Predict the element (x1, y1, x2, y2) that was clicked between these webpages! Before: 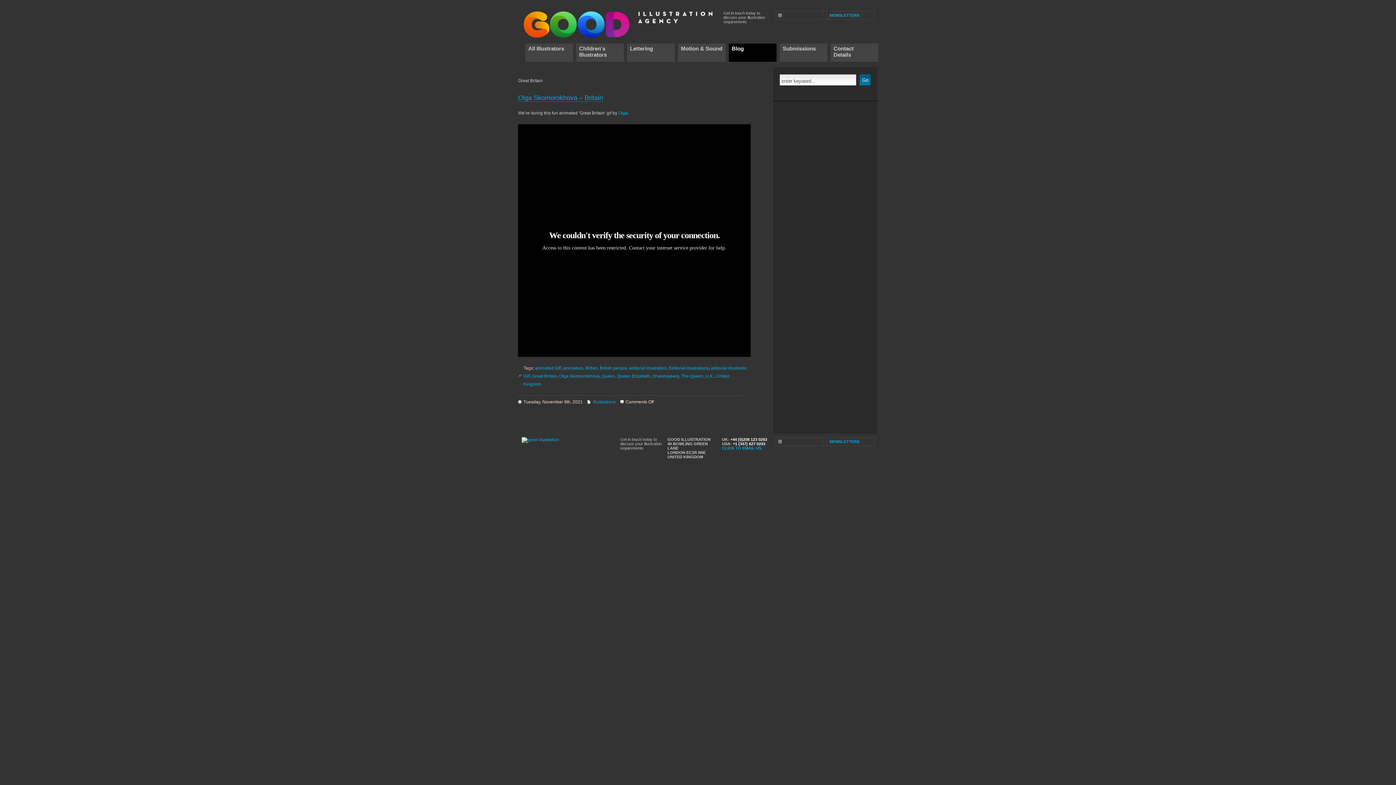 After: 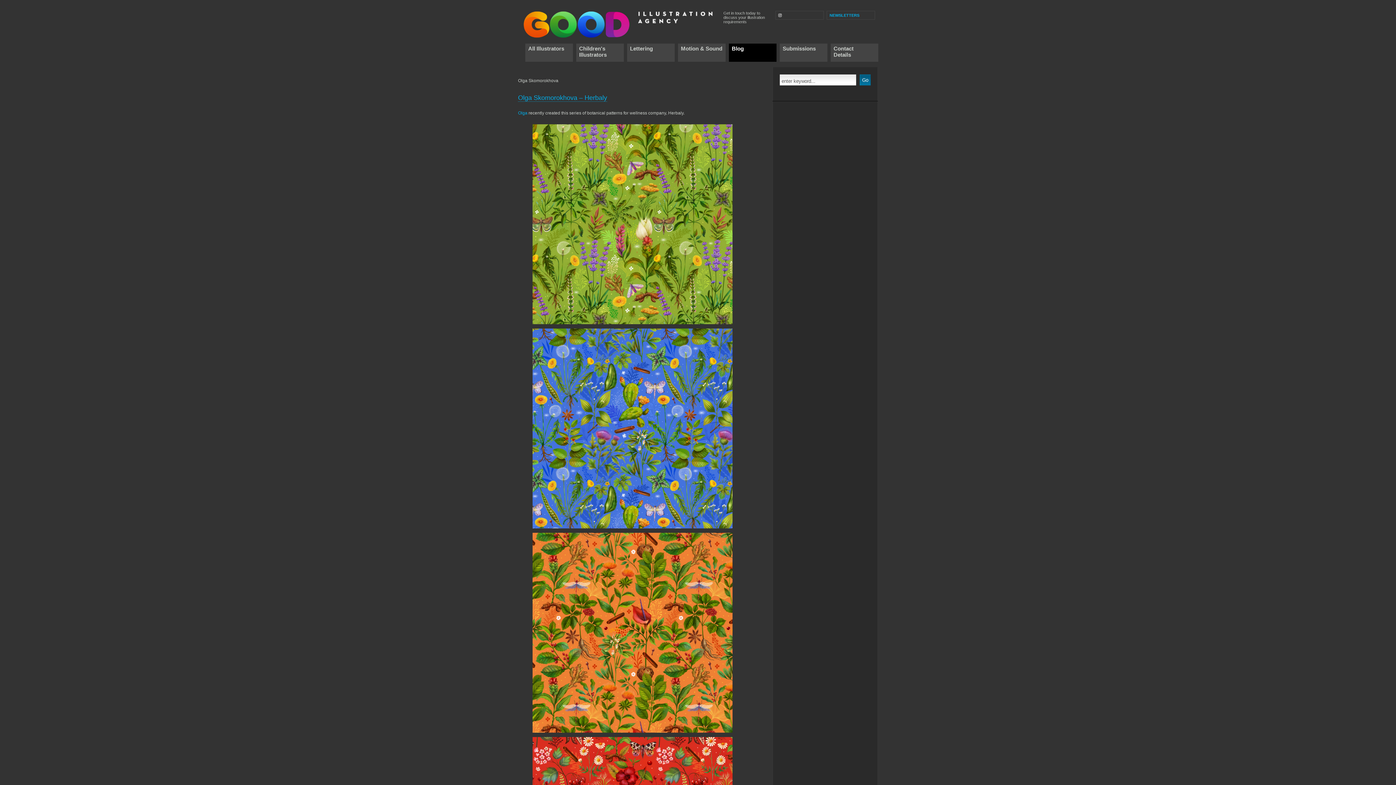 Action: label: Olga Skomorokhova bbox: (559, 373, 599, 378)